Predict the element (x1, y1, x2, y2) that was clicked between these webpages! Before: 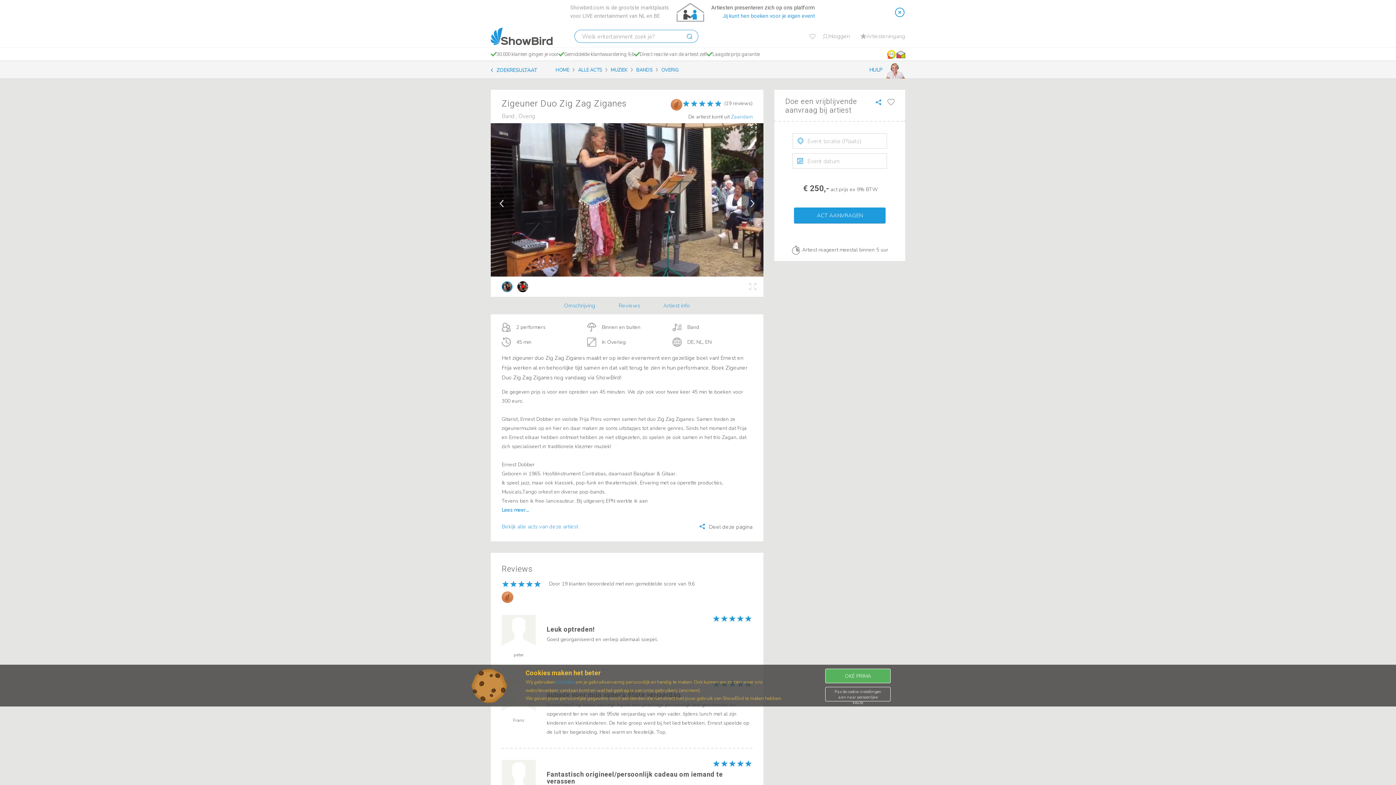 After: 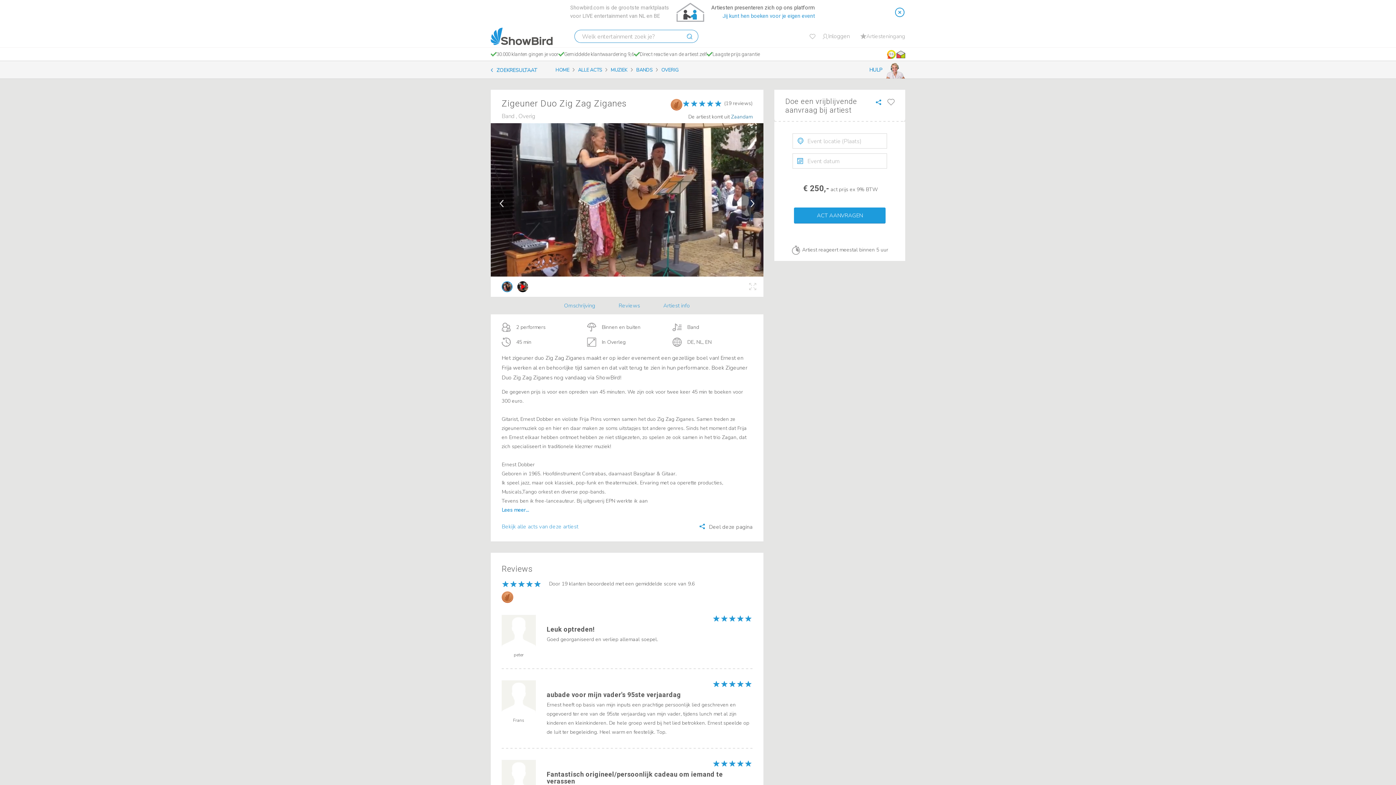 Action: bbox: (731, 113, 752, 120) label: Zaandam